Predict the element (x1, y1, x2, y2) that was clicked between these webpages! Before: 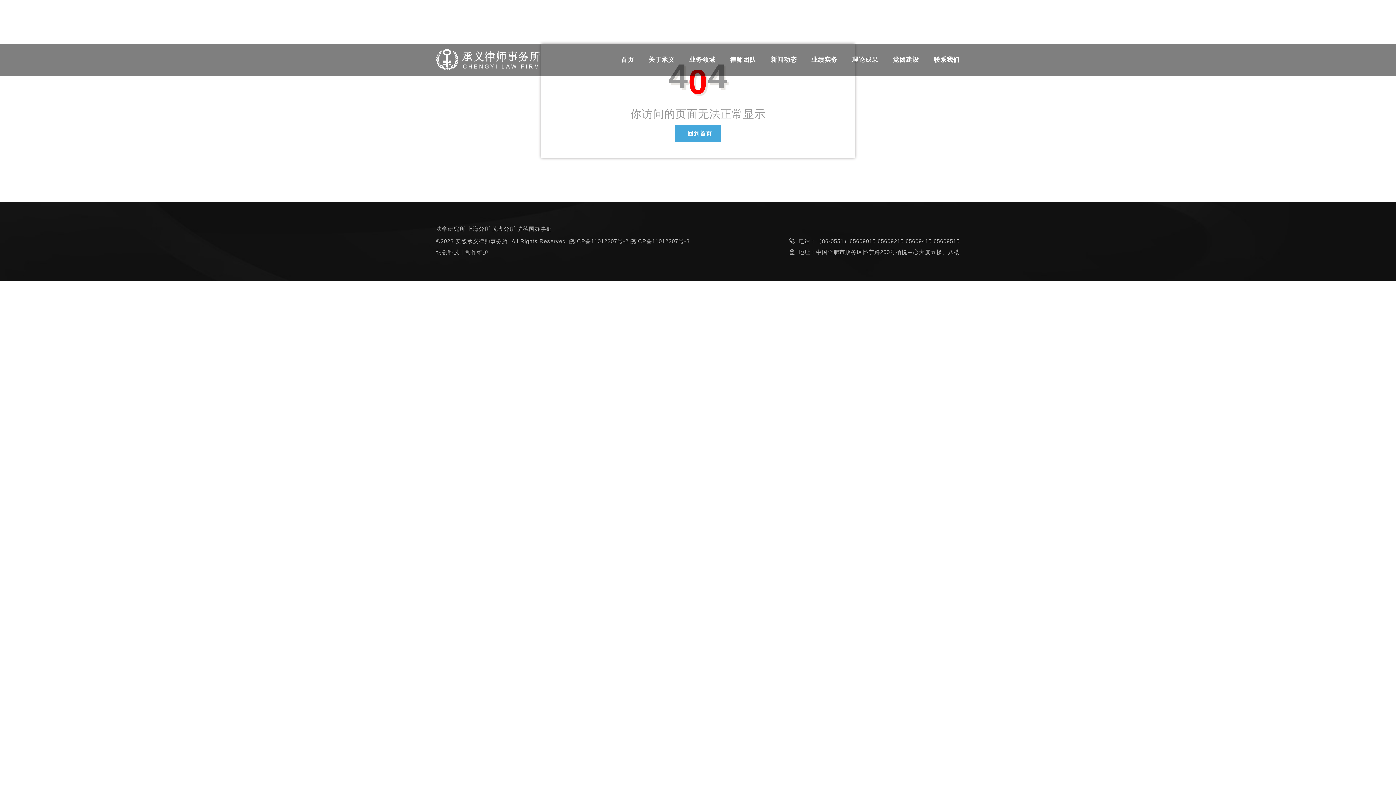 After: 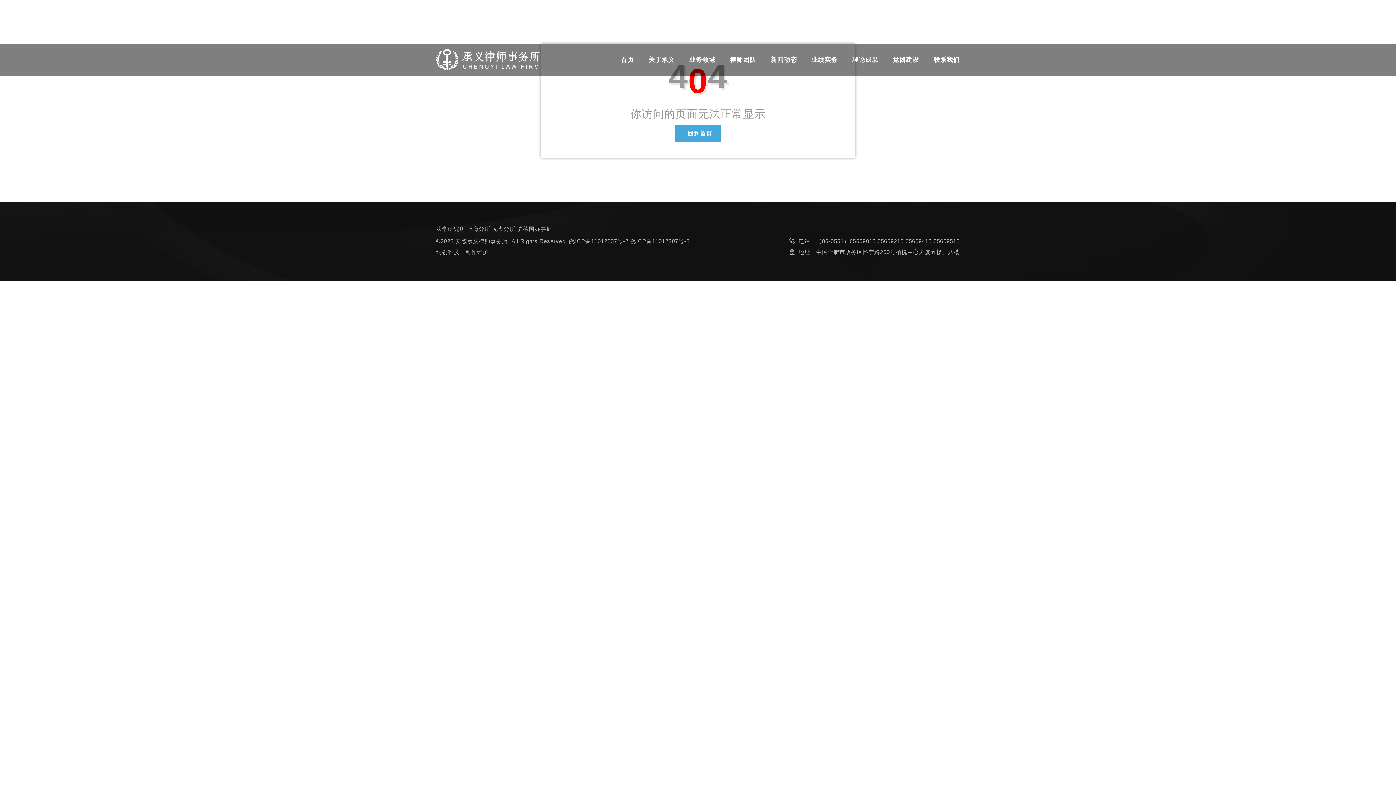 Action: label: 驻德国办事处 bbox: (517, 225, 552, 232)